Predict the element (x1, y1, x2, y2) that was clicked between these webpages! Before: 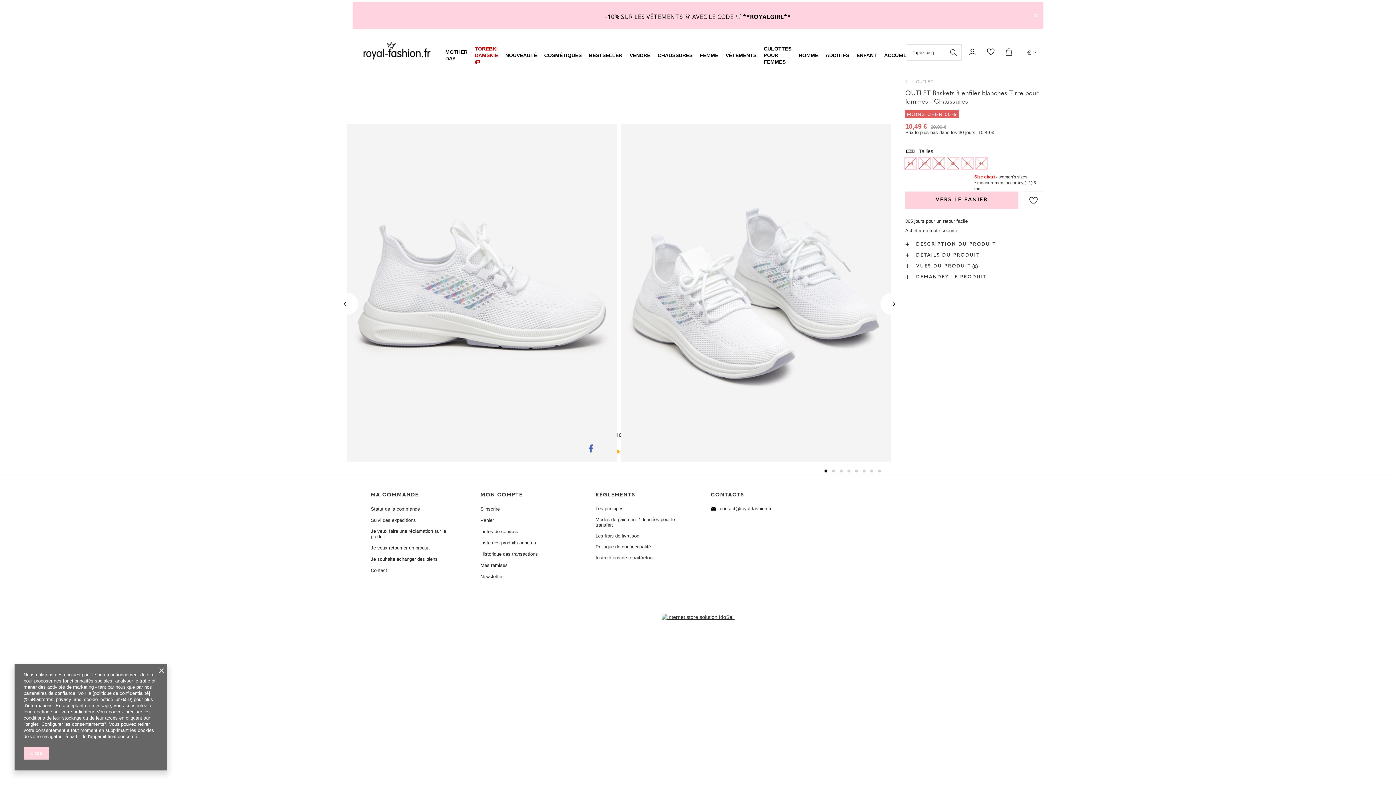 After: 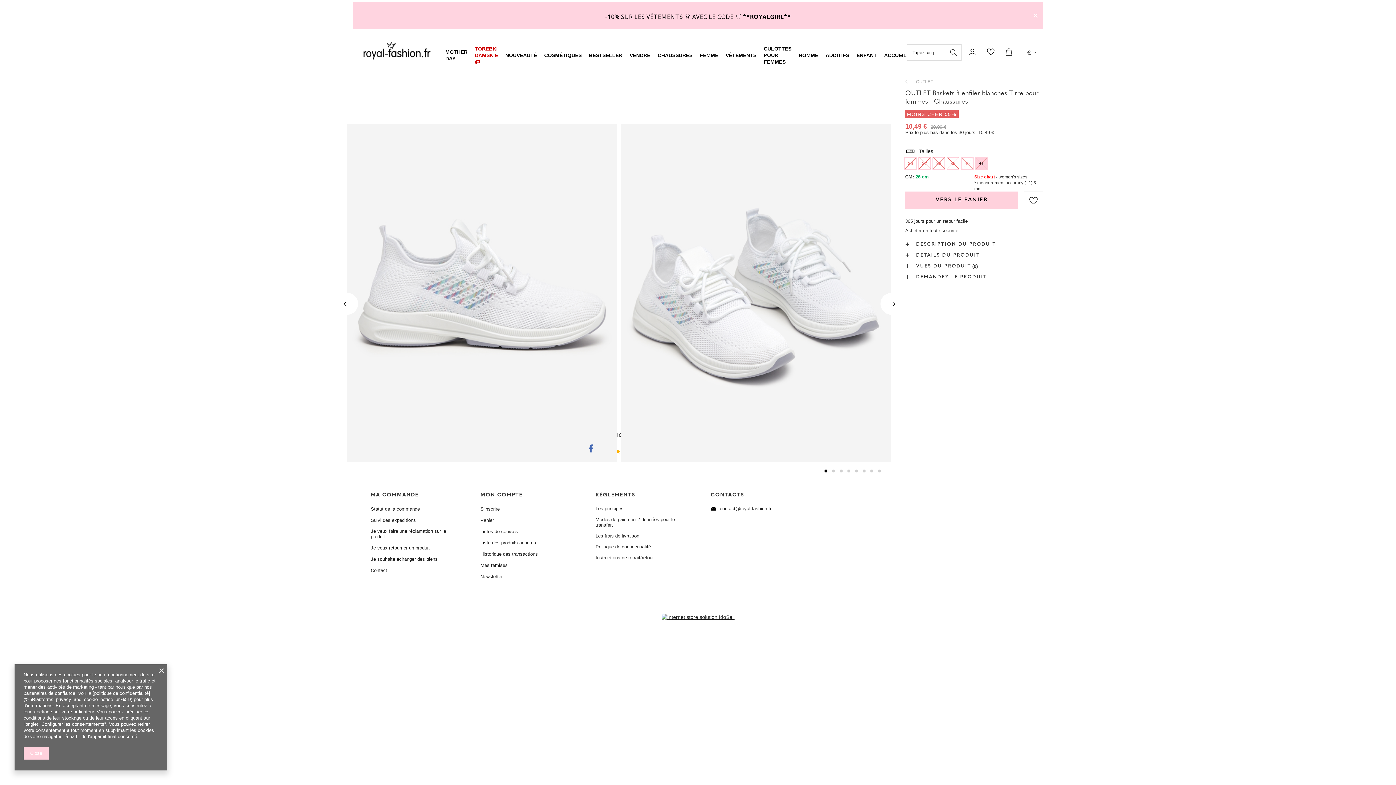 Action: bbox: (975, 156, 988, 169) label: 41